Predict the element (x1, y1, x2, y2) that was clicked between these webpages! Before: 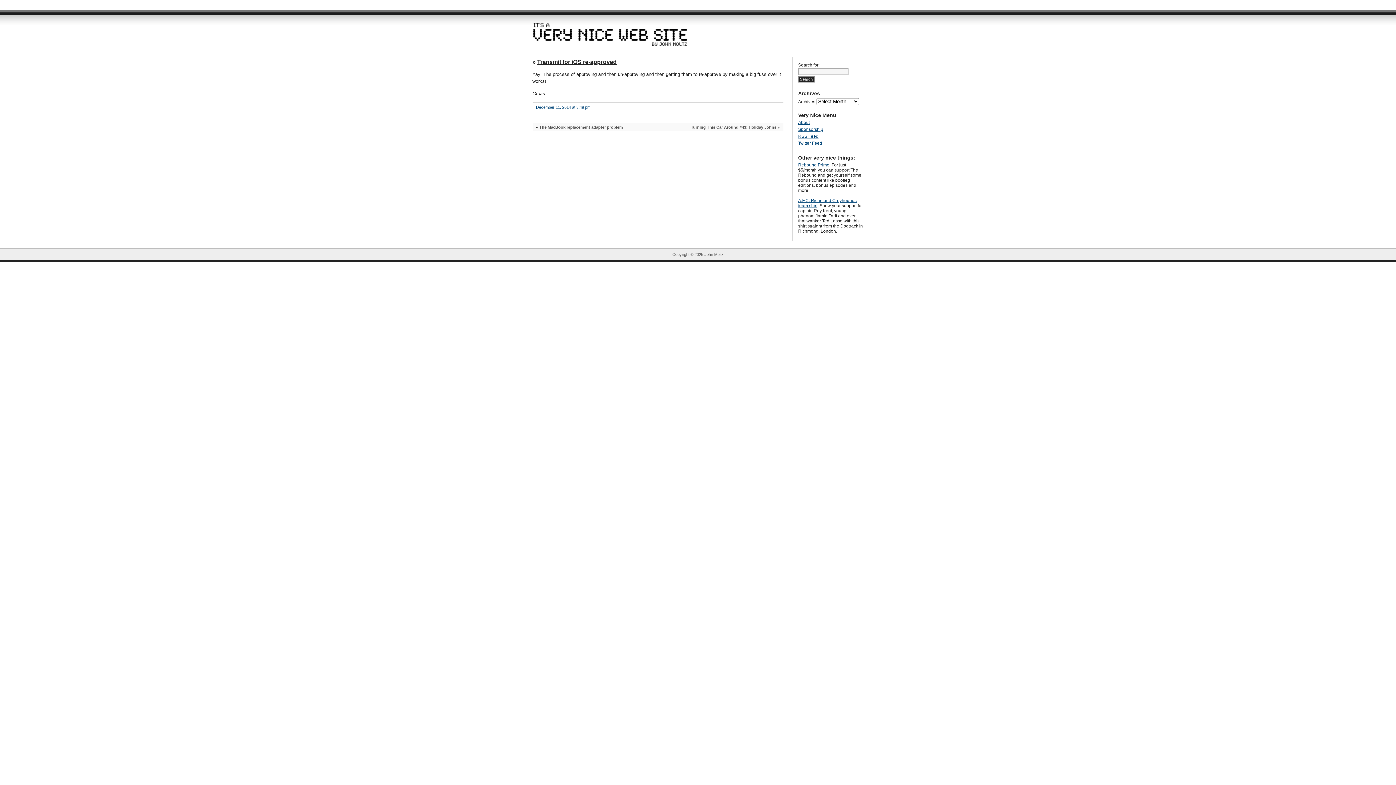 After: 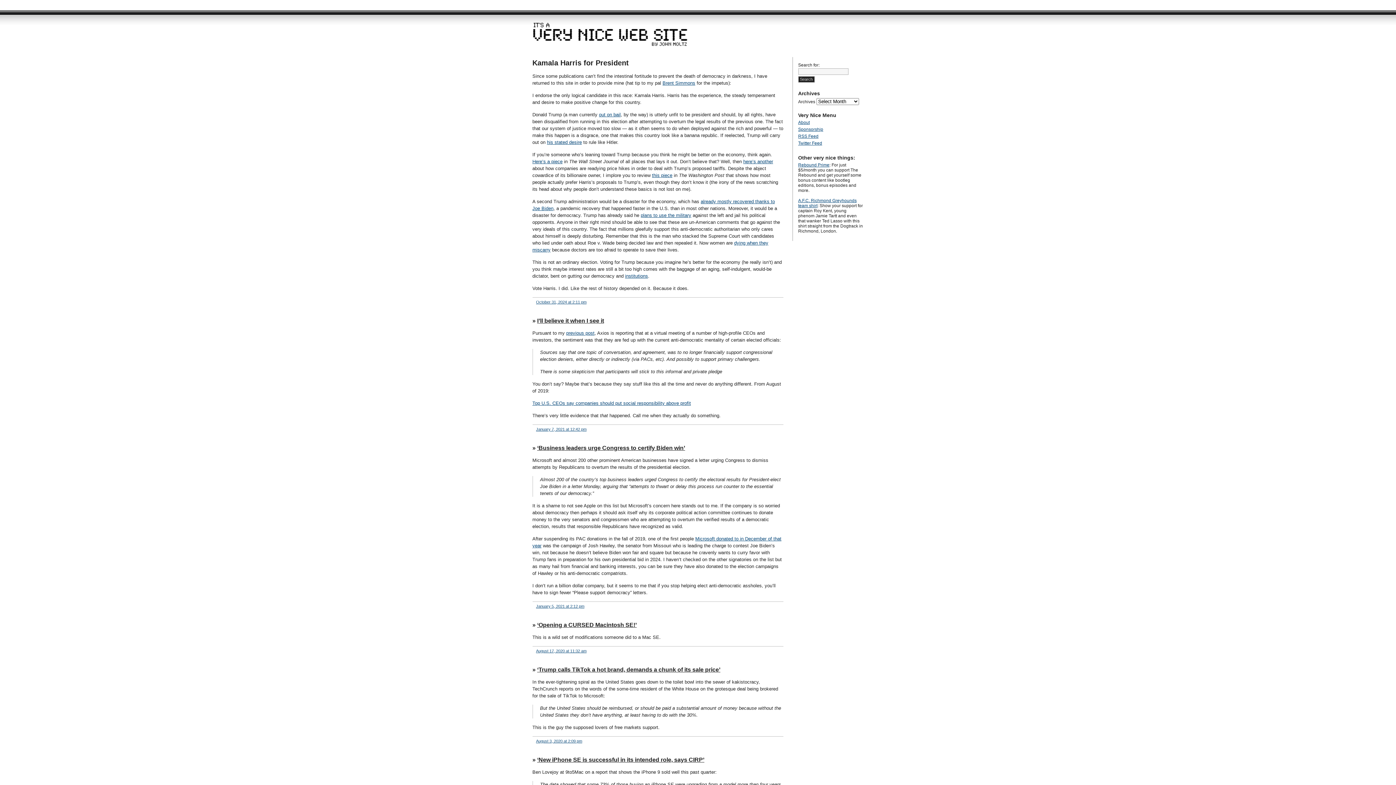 Action: bbox: (532, 38, 688, 50)